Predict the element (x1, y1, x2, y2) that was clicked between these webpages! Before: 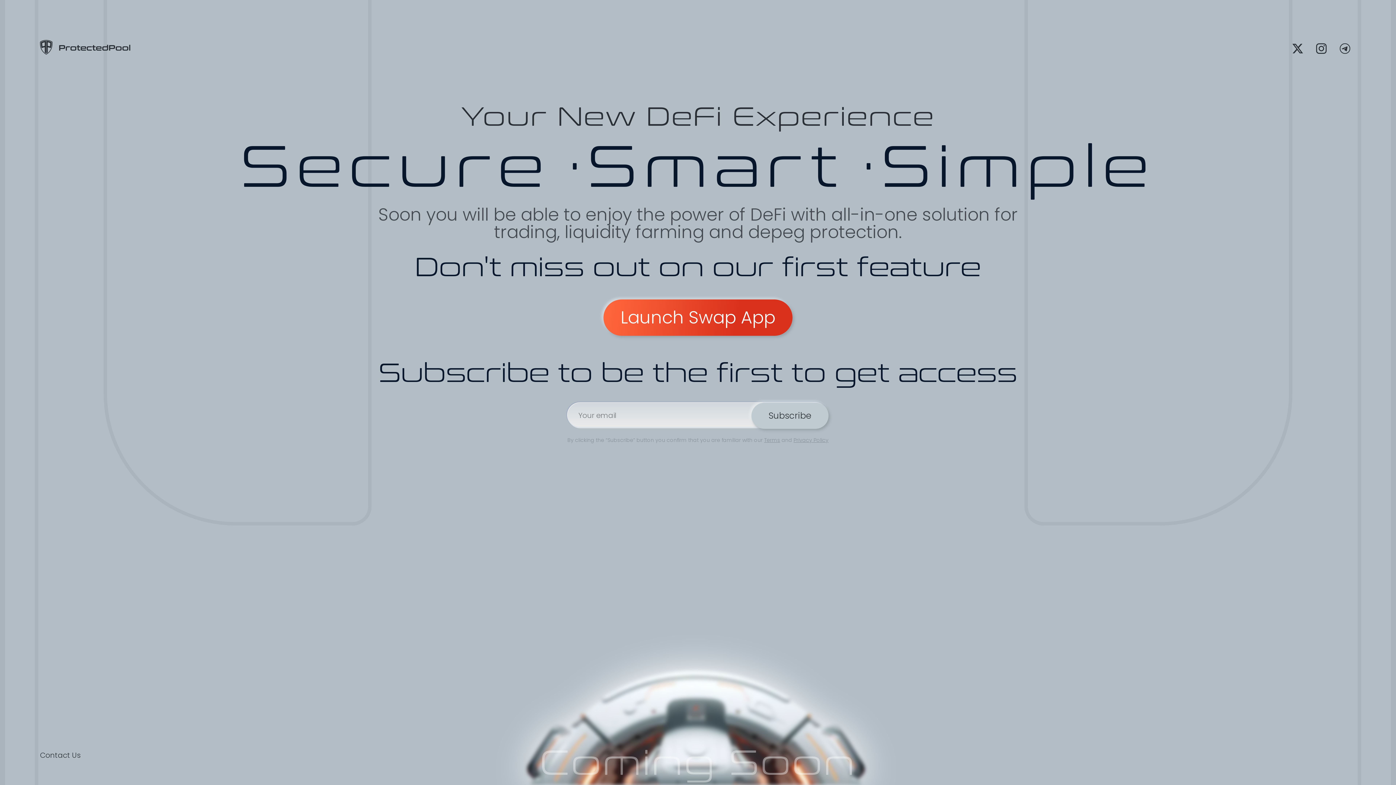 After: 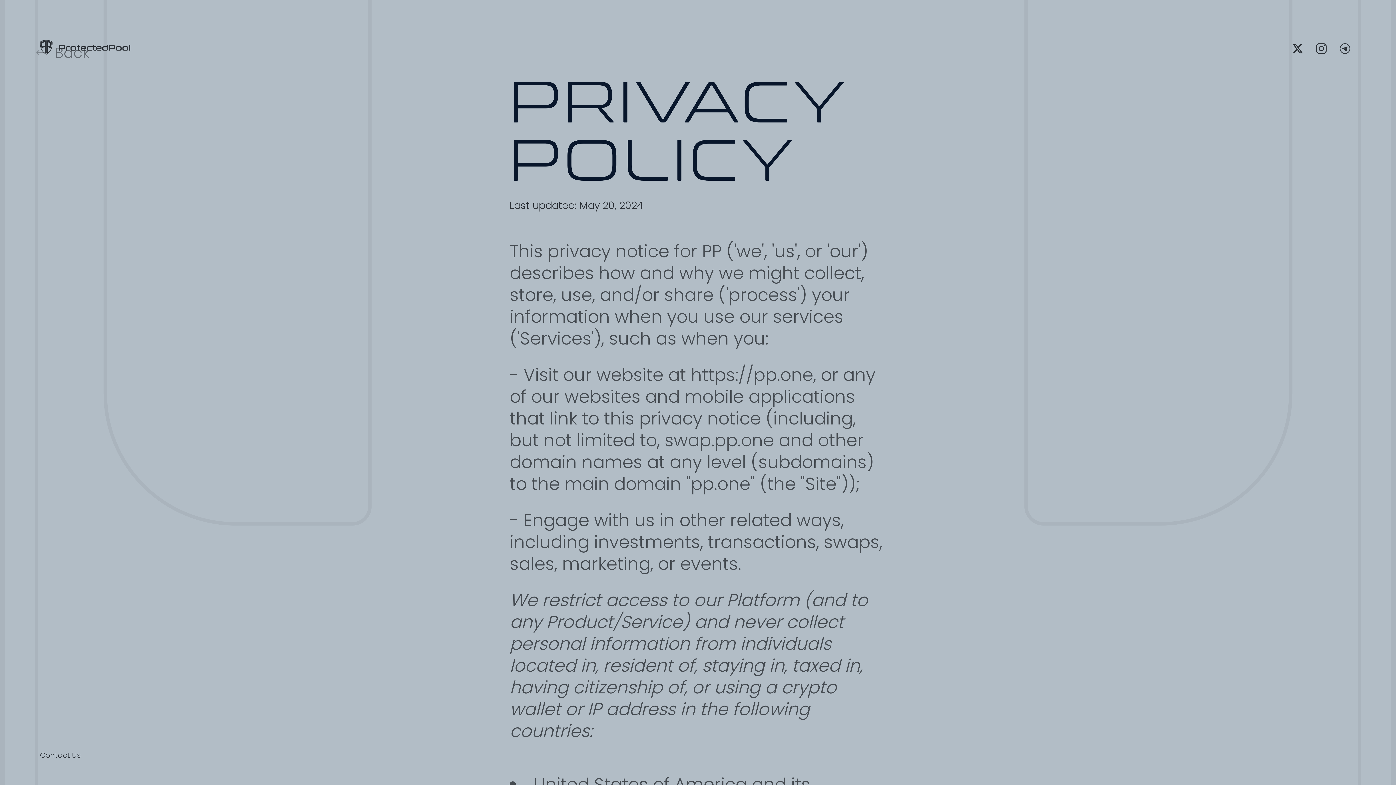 Action: label: Privacy Policy bbox: (793, 436, 828, 444)